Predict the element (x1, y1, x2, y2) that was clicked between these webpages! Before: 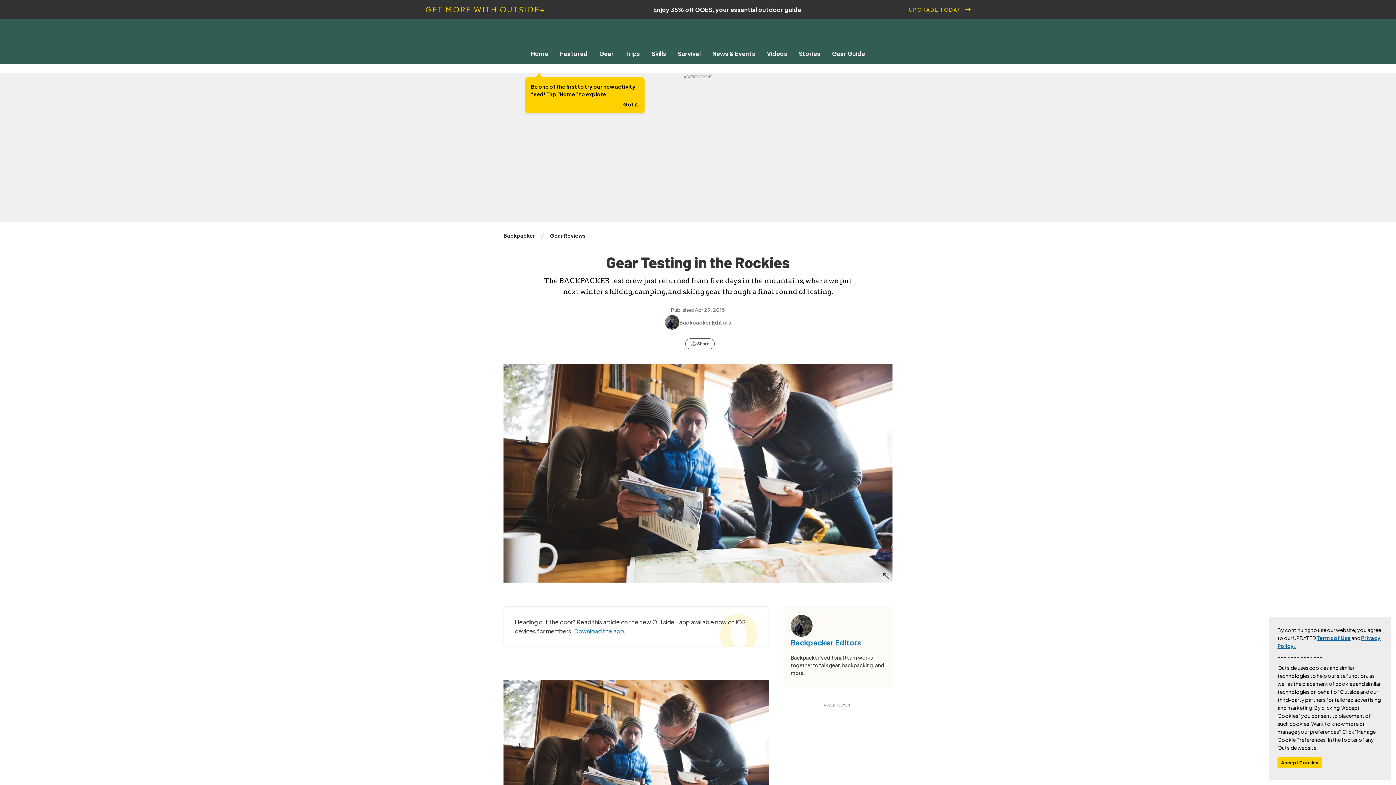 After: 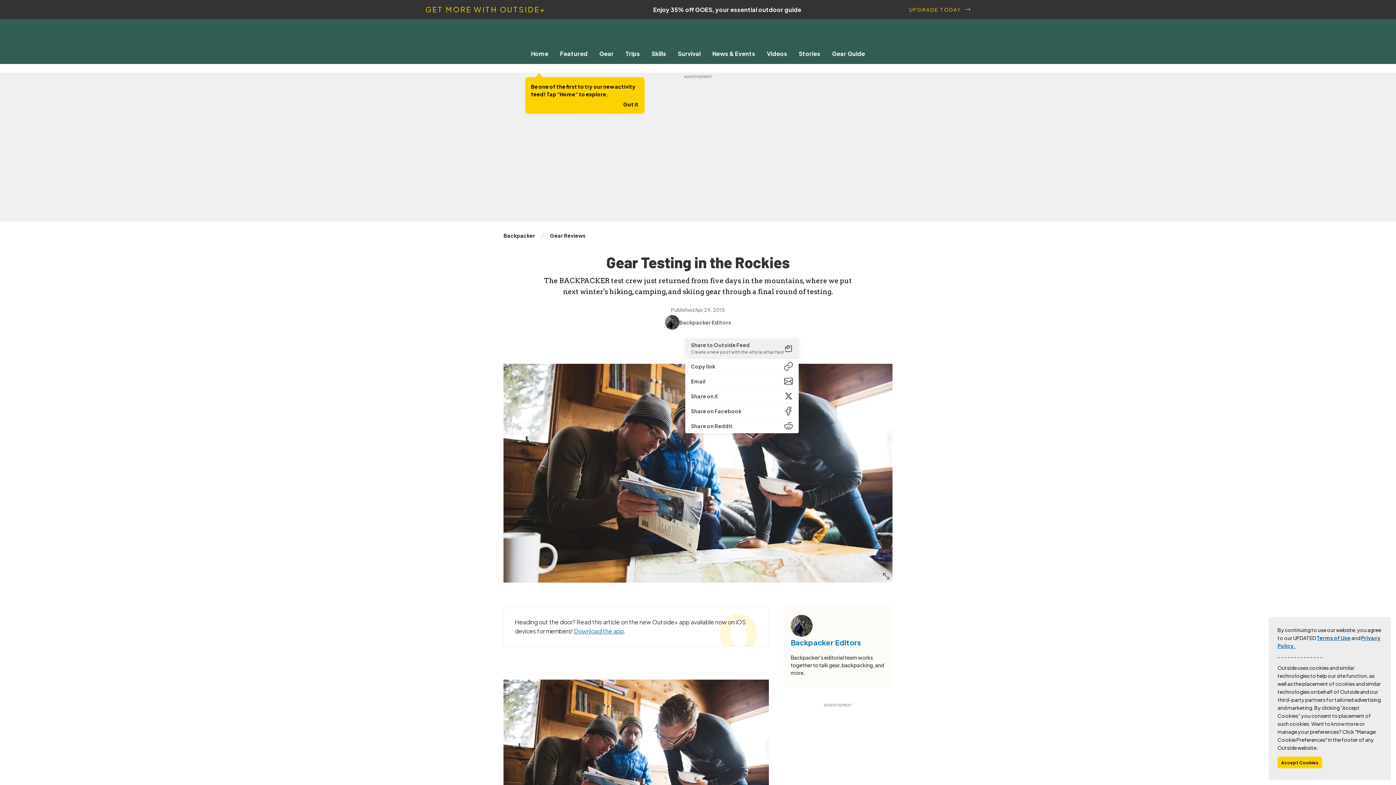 Action: label: Share bbox: (685, 338, 714, 349)